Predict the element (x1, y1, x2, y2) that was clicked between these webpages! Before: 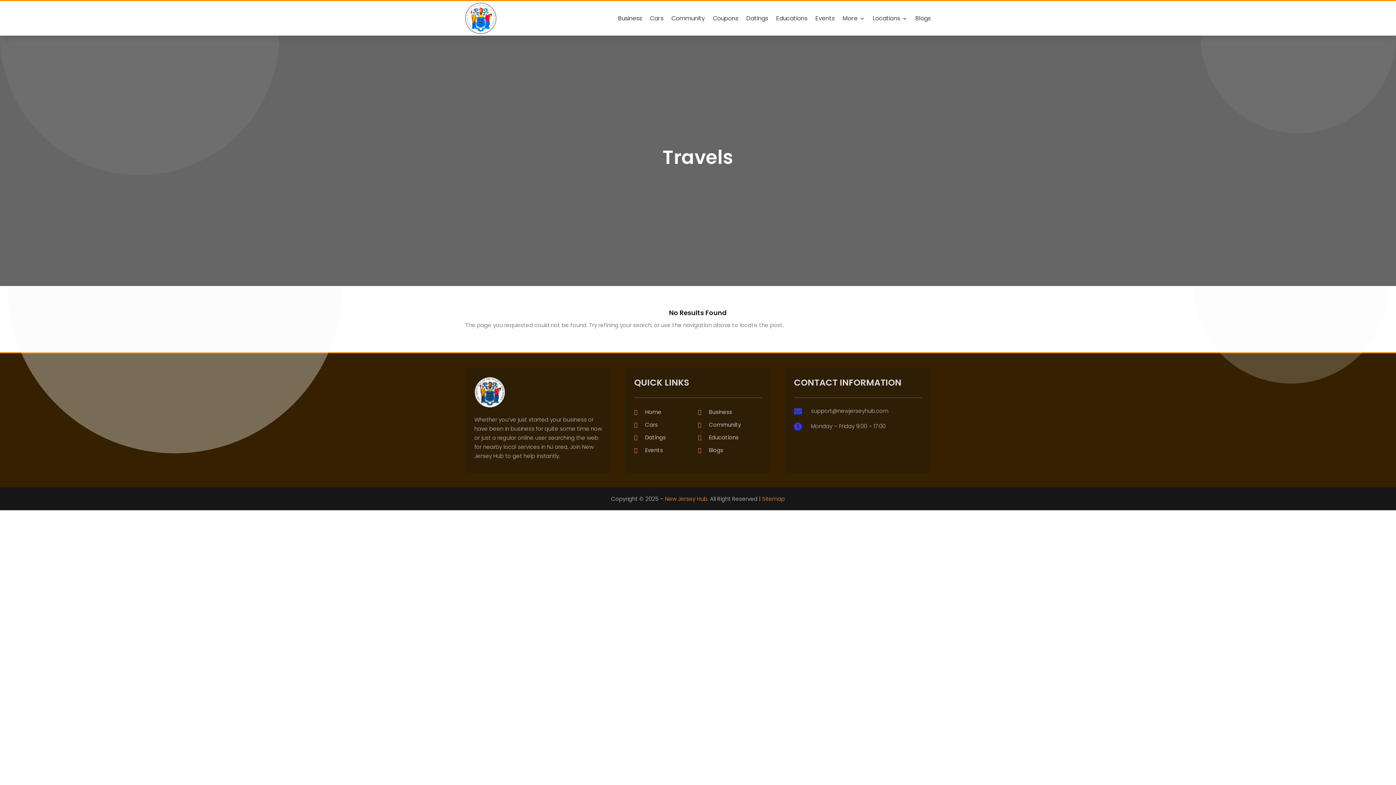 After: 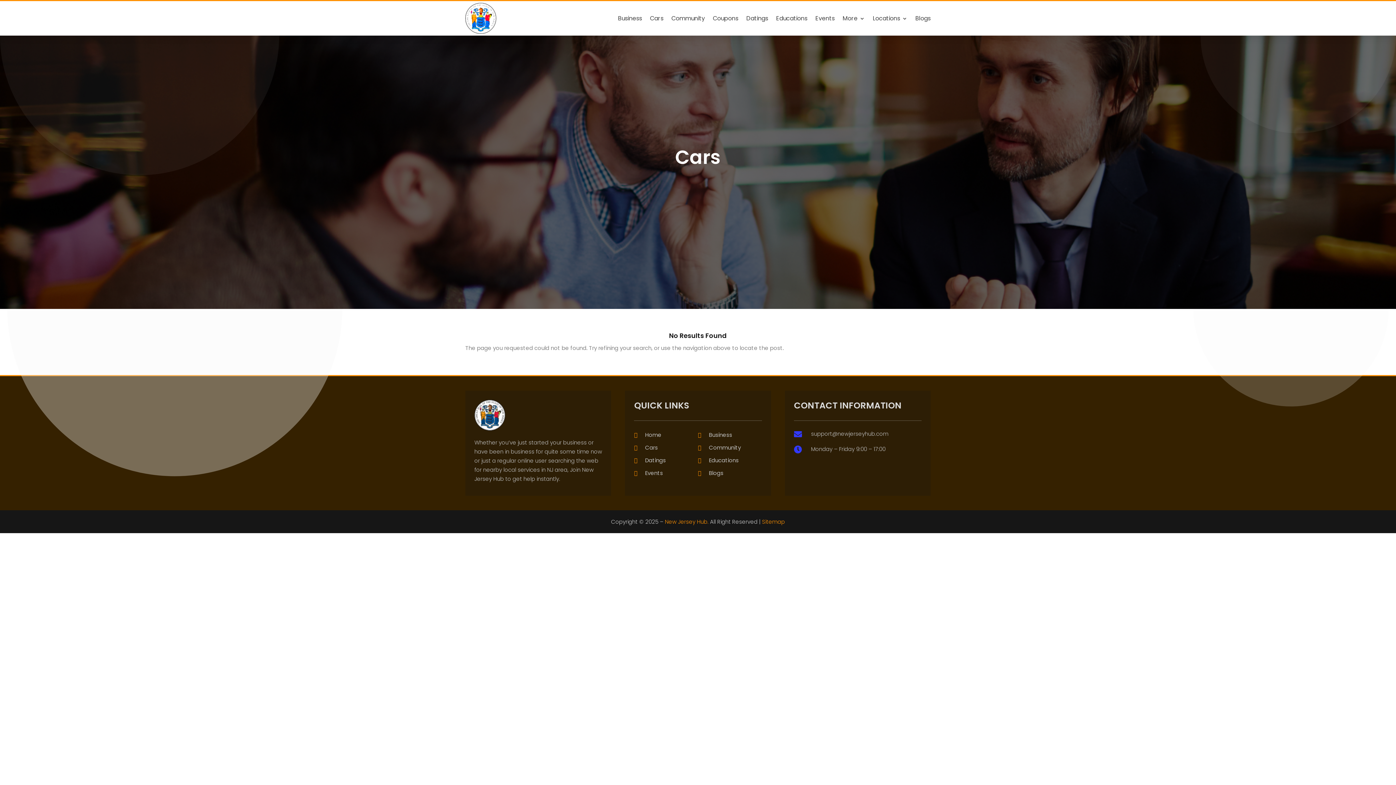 Action: bbox: (645, 420, 657, 428) label: Cars